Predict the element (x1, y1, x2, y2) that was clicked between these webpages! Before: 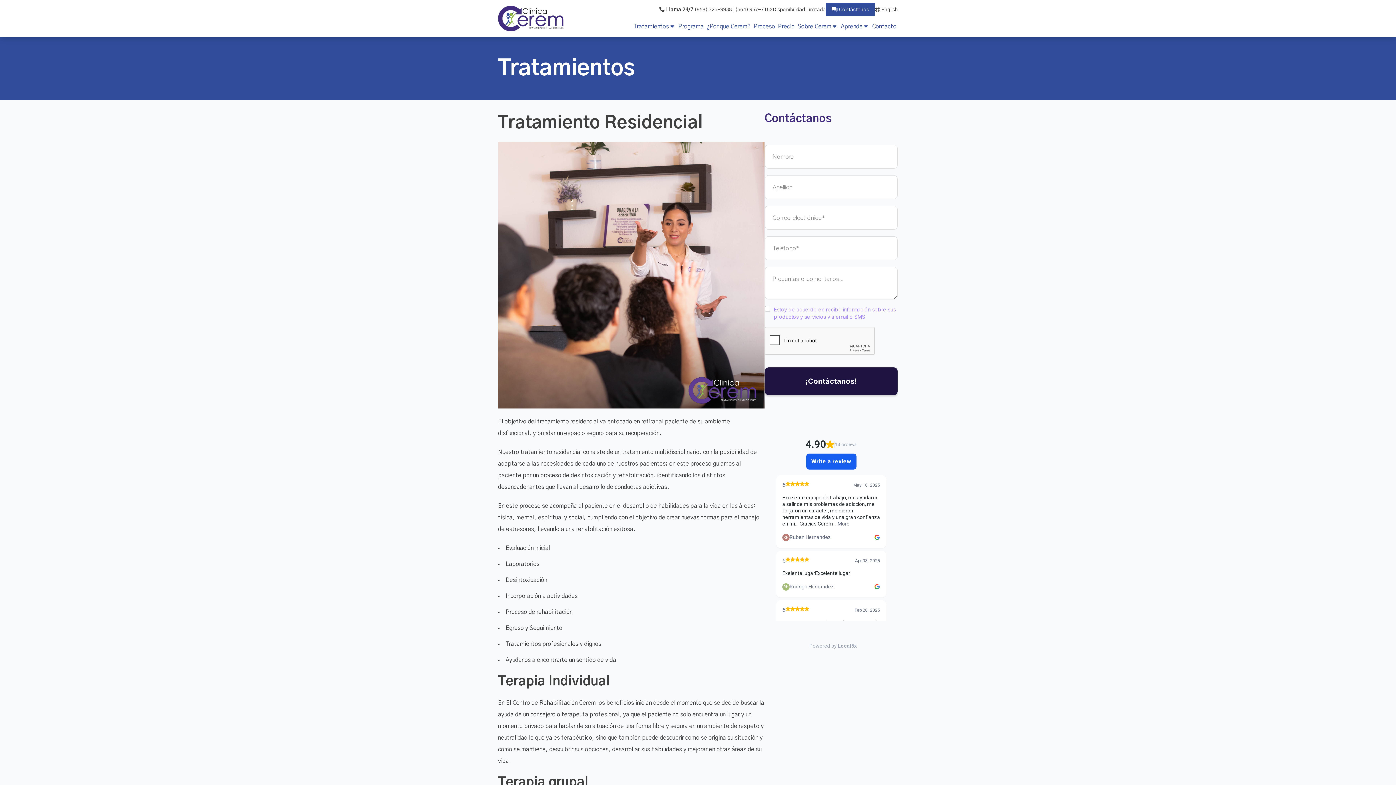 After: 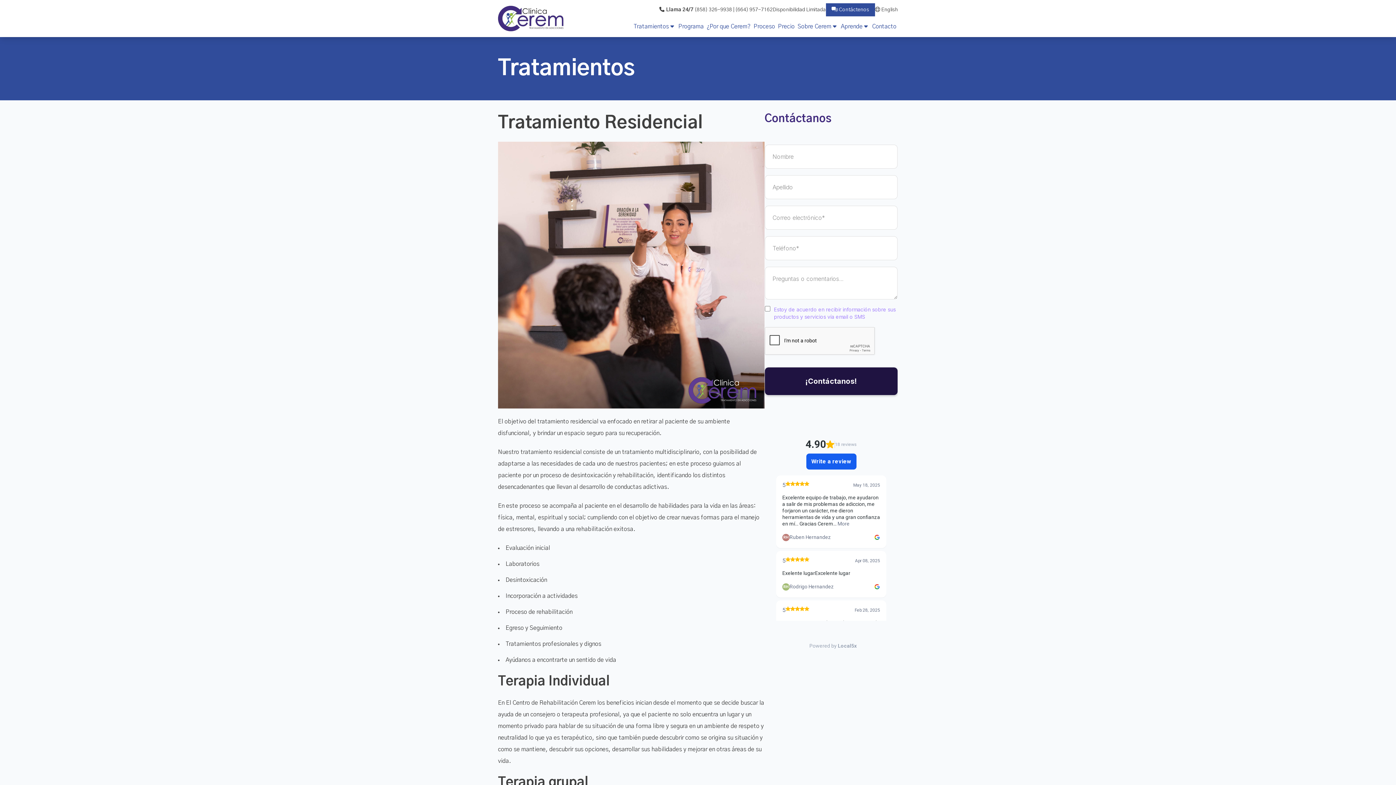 Action: label: Tratamientos bbox: (632, 16, 670, 36)